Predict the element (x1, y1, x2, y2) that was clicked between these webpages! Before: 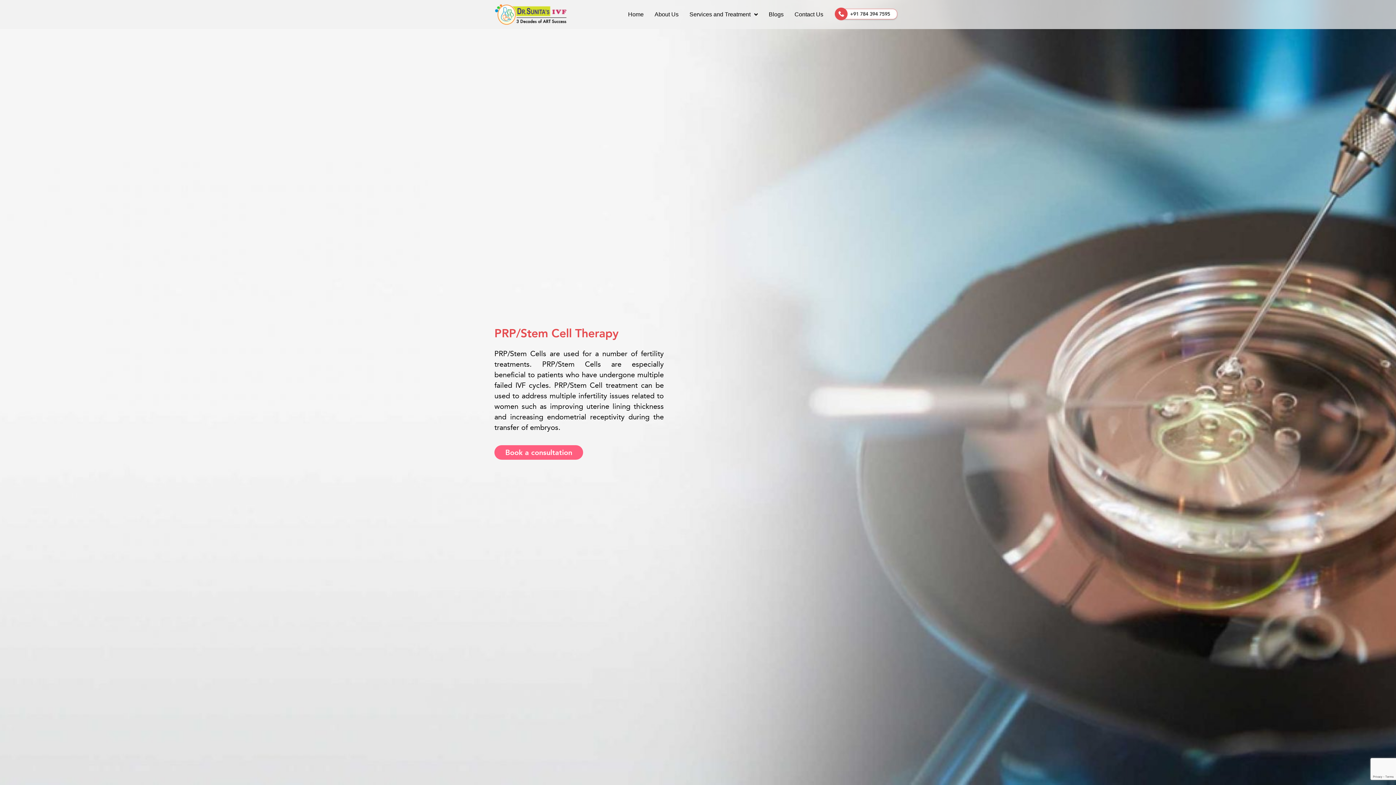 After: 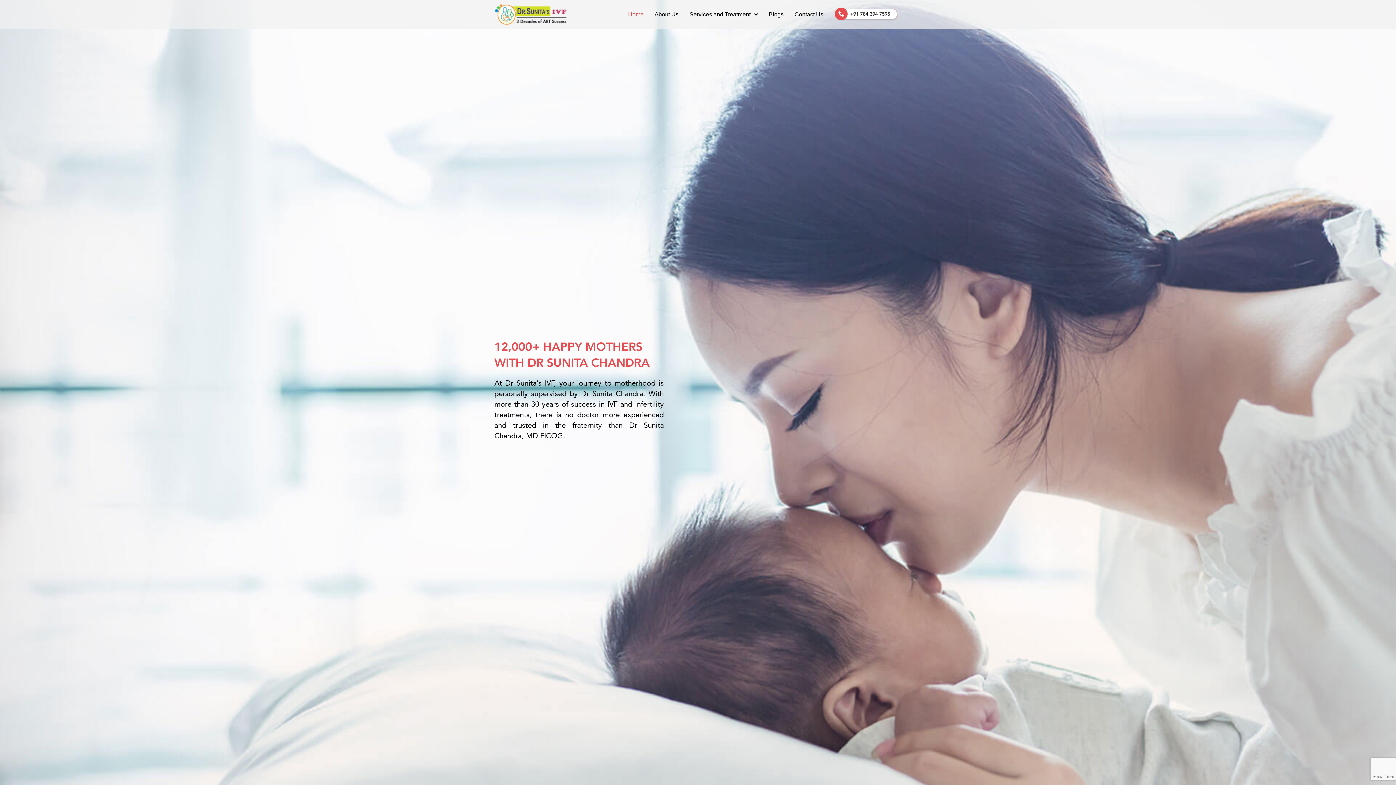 Action: bbox: (494, 3, 567, 25)